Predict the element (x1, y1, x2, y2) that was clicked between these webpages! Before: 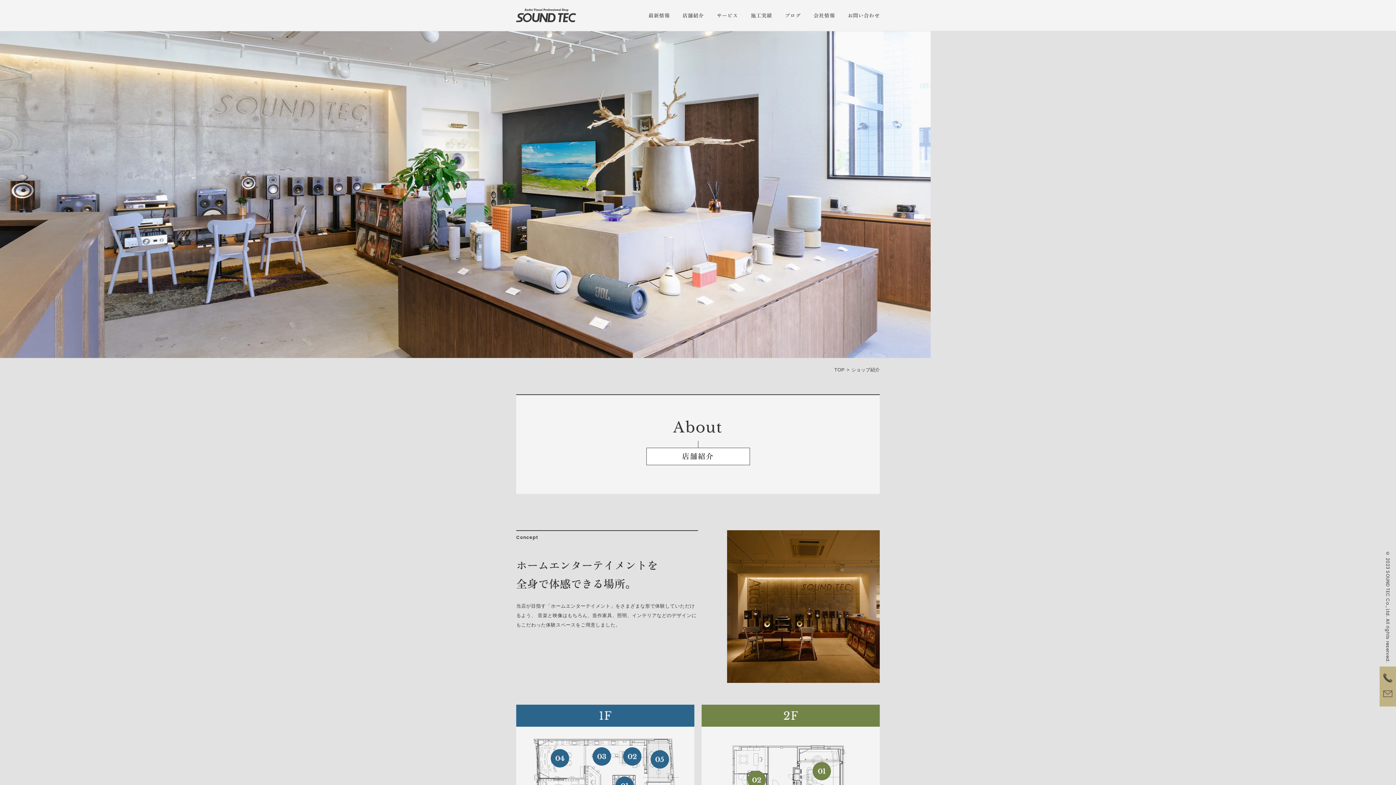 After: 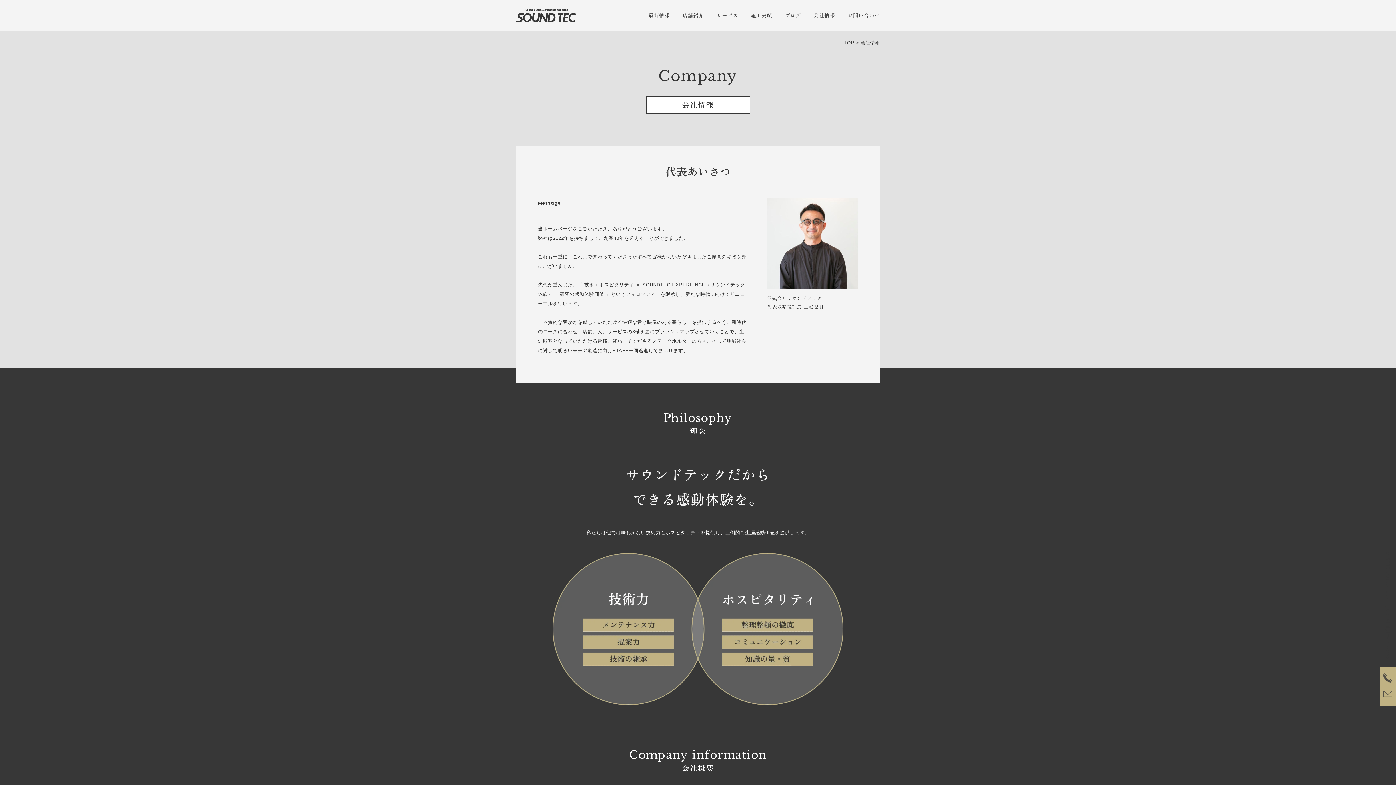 Action: label: 会社情報 bbox: (813, 11, 835, 18)